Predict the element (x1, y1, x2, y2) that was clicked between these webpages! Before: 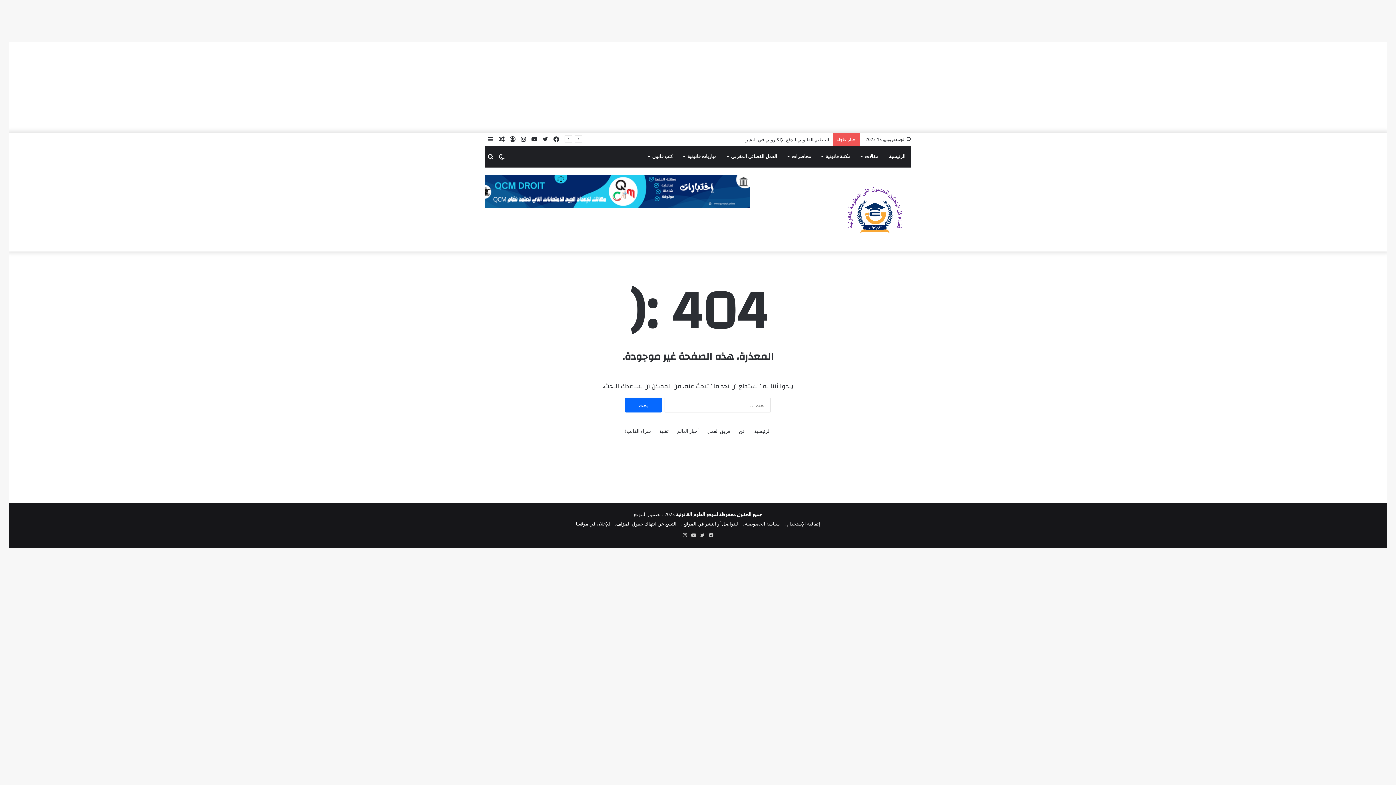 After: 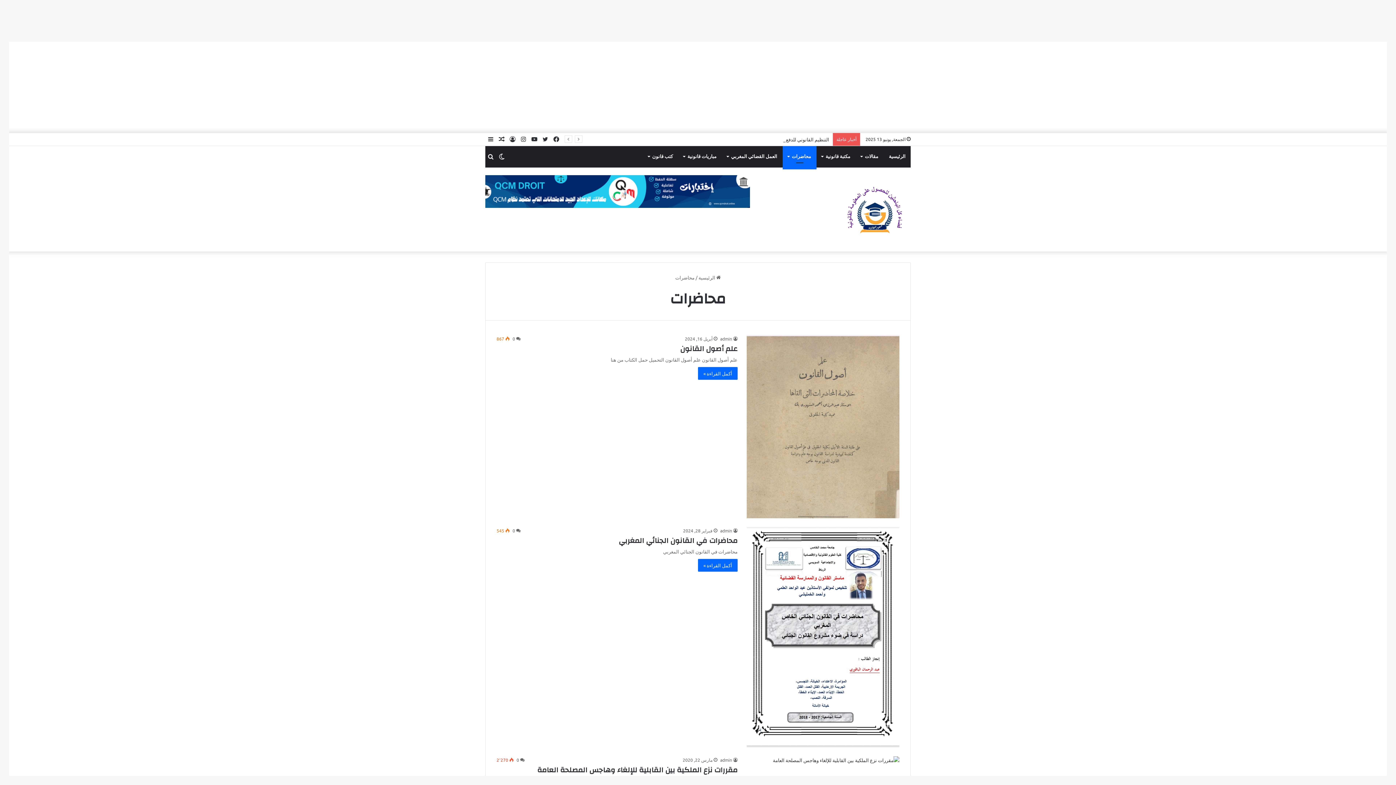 Action: bbox: (782, 145, 816, 167) label: محاضرات